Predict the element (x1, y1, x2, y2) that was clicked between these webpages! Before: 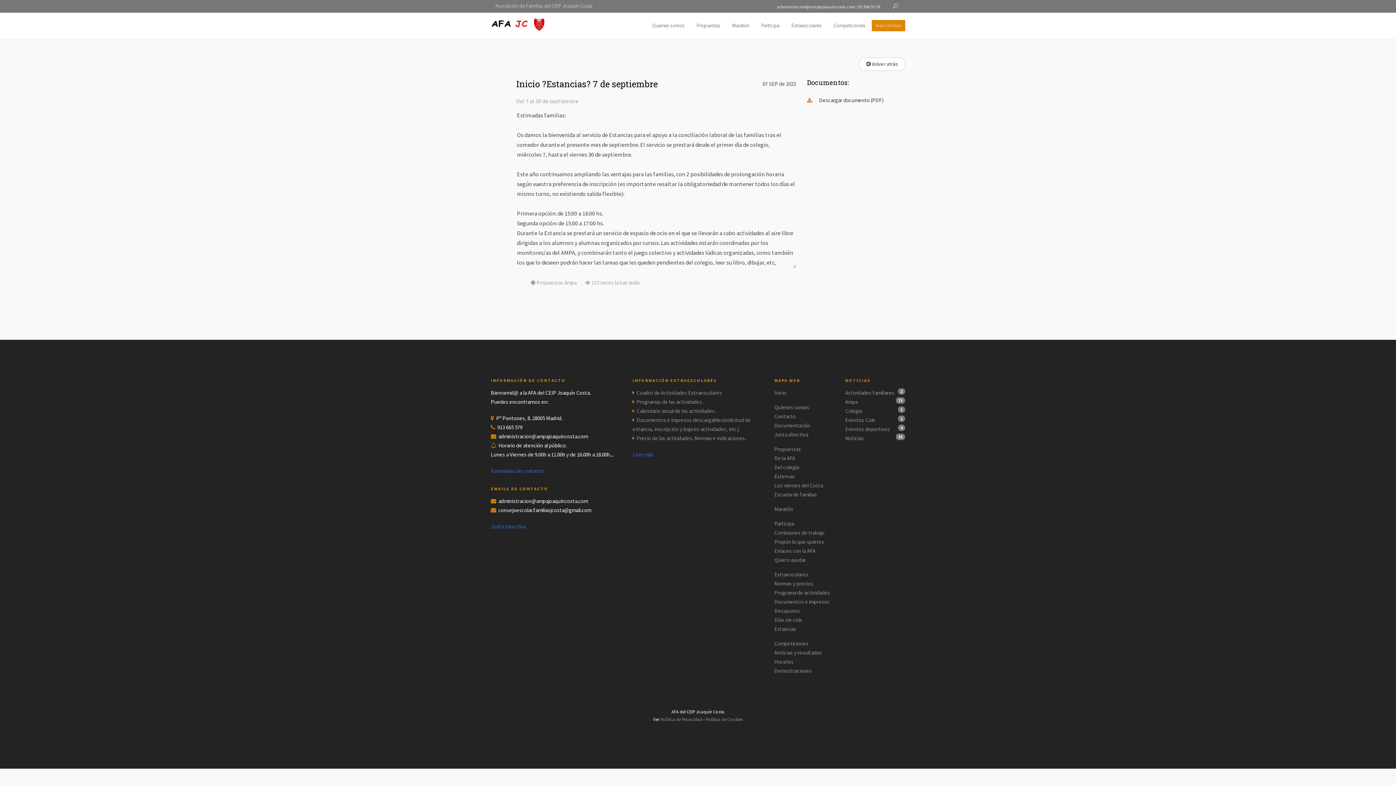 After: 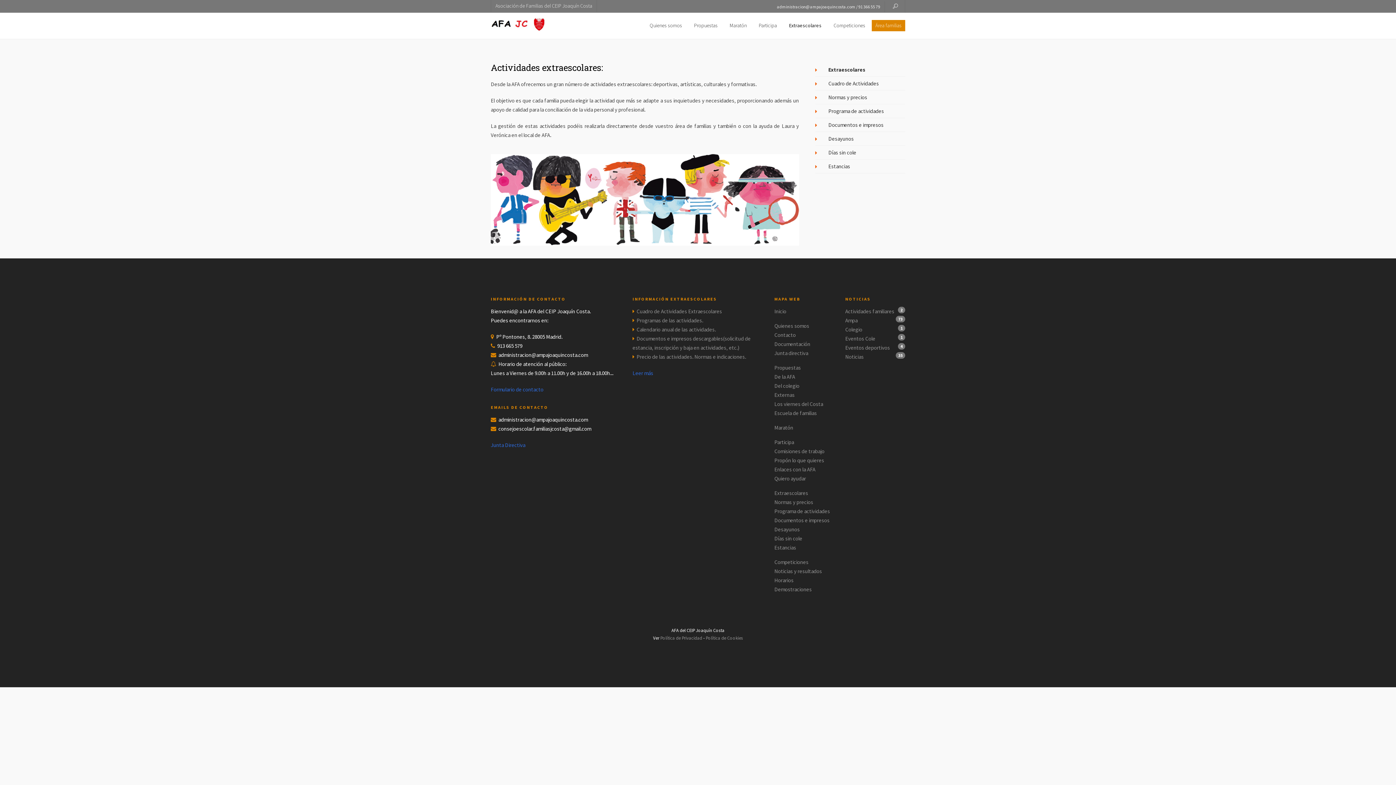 Action: bbox: (774, 571, 808, 578) label: Extraescolares